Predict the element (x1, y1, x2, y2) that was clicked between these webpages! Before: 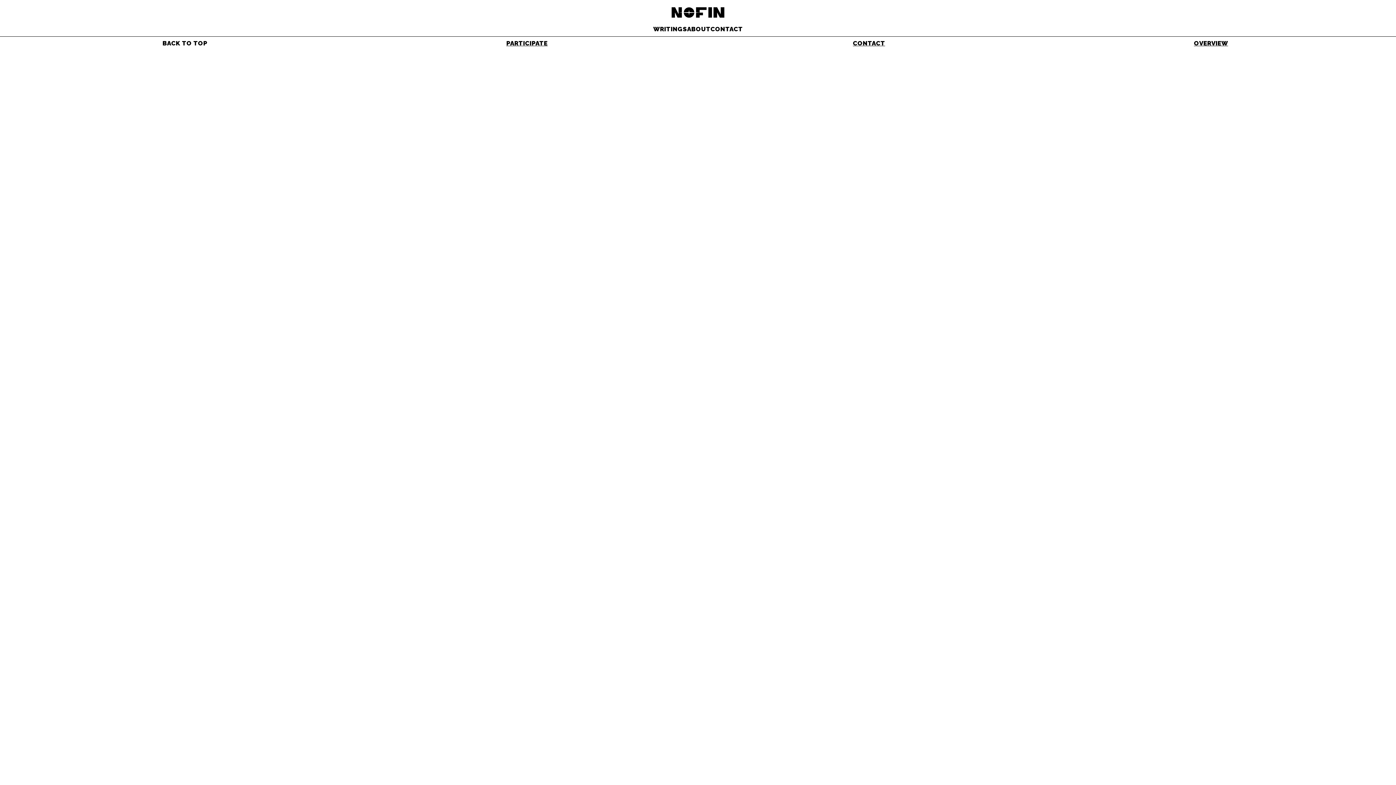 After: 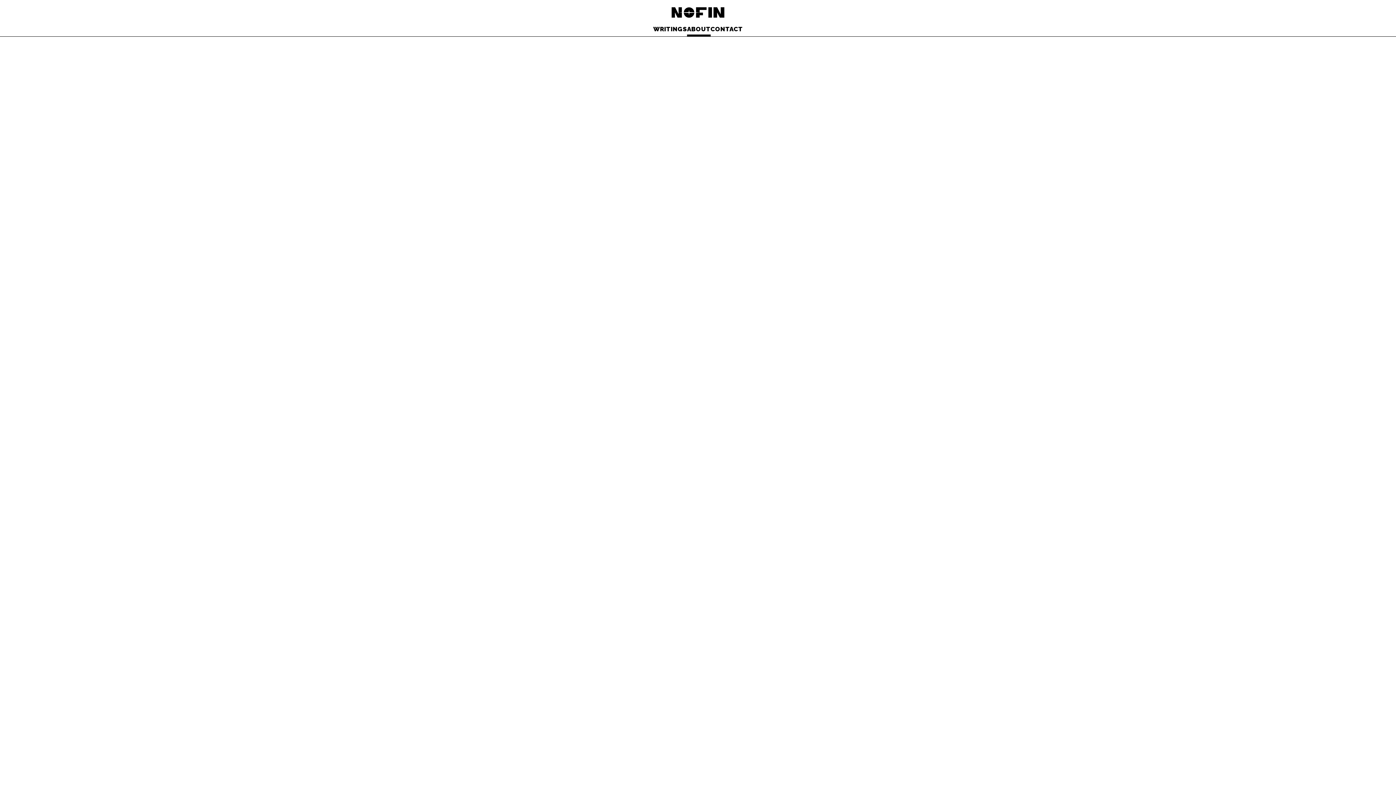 Action: label: ABOUT bbox: (687, 25, 710, 32)